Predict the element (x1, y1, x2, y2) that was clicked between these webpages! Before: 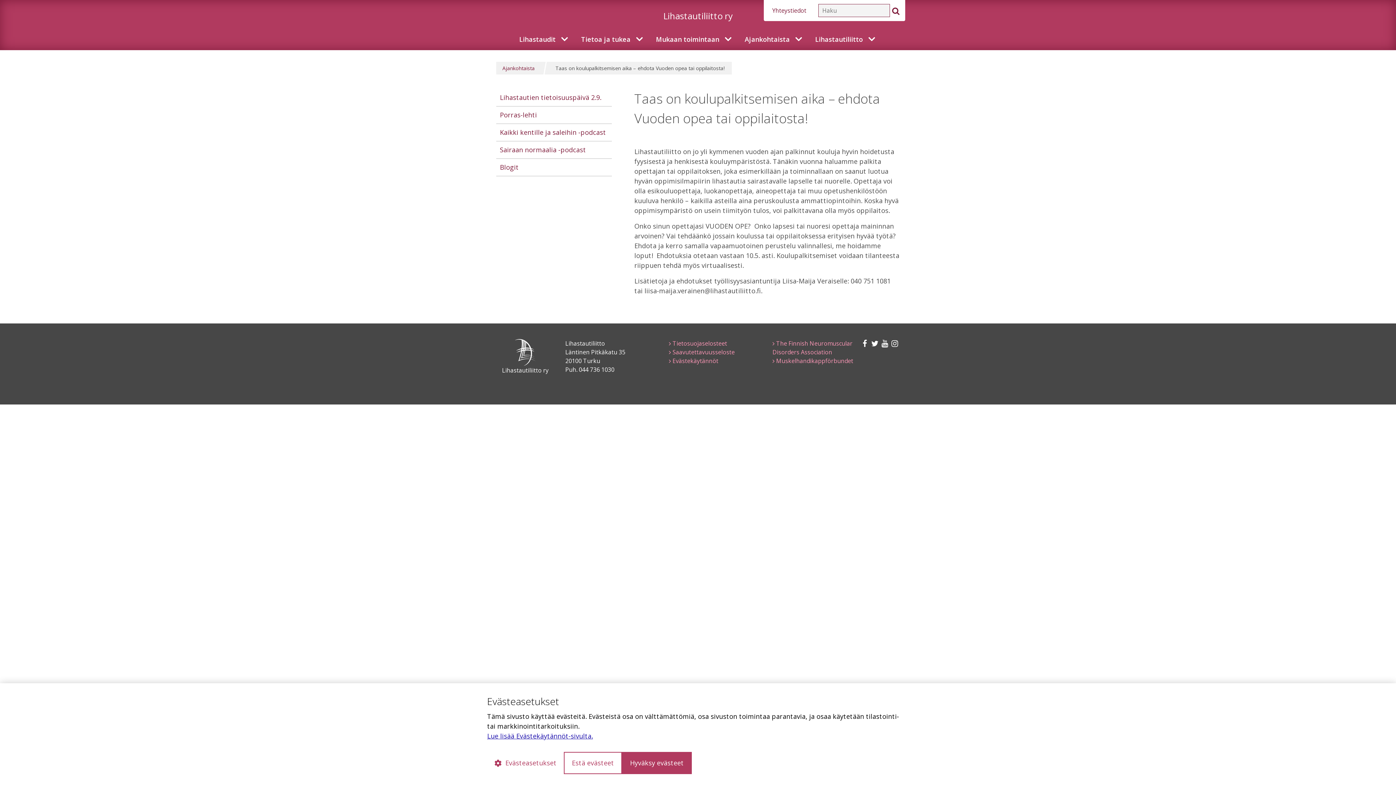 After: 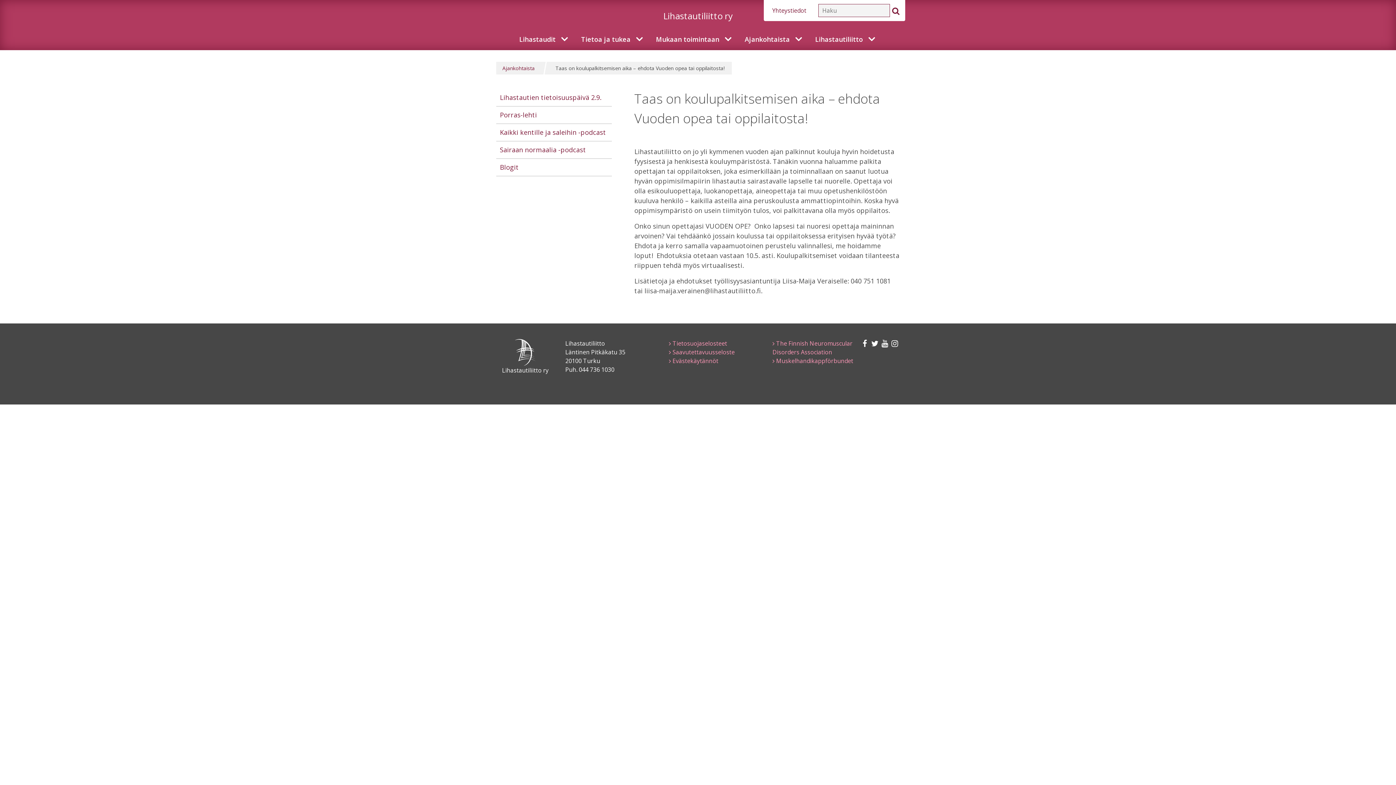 Action: bbox: (622, 752, 692, 774) label: Hyväksy evästeet